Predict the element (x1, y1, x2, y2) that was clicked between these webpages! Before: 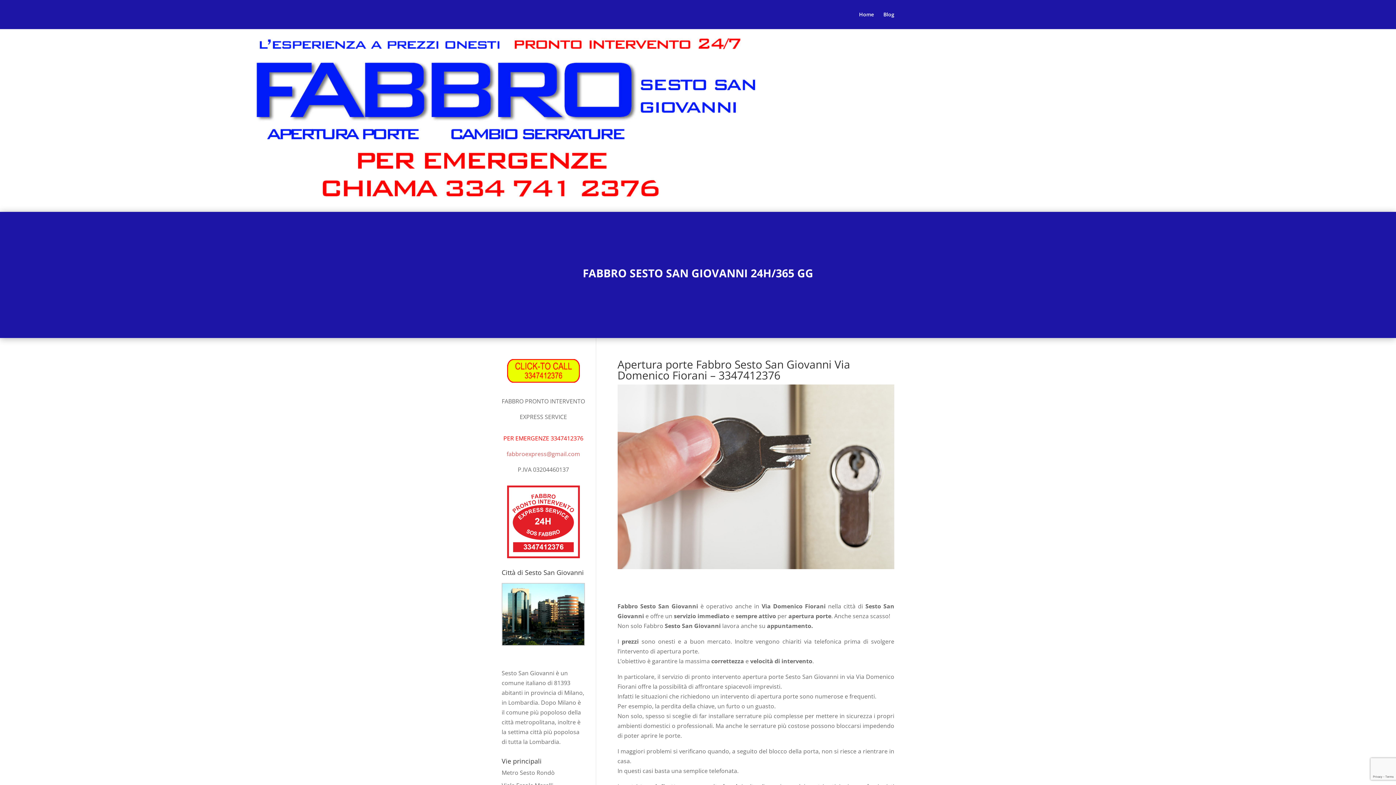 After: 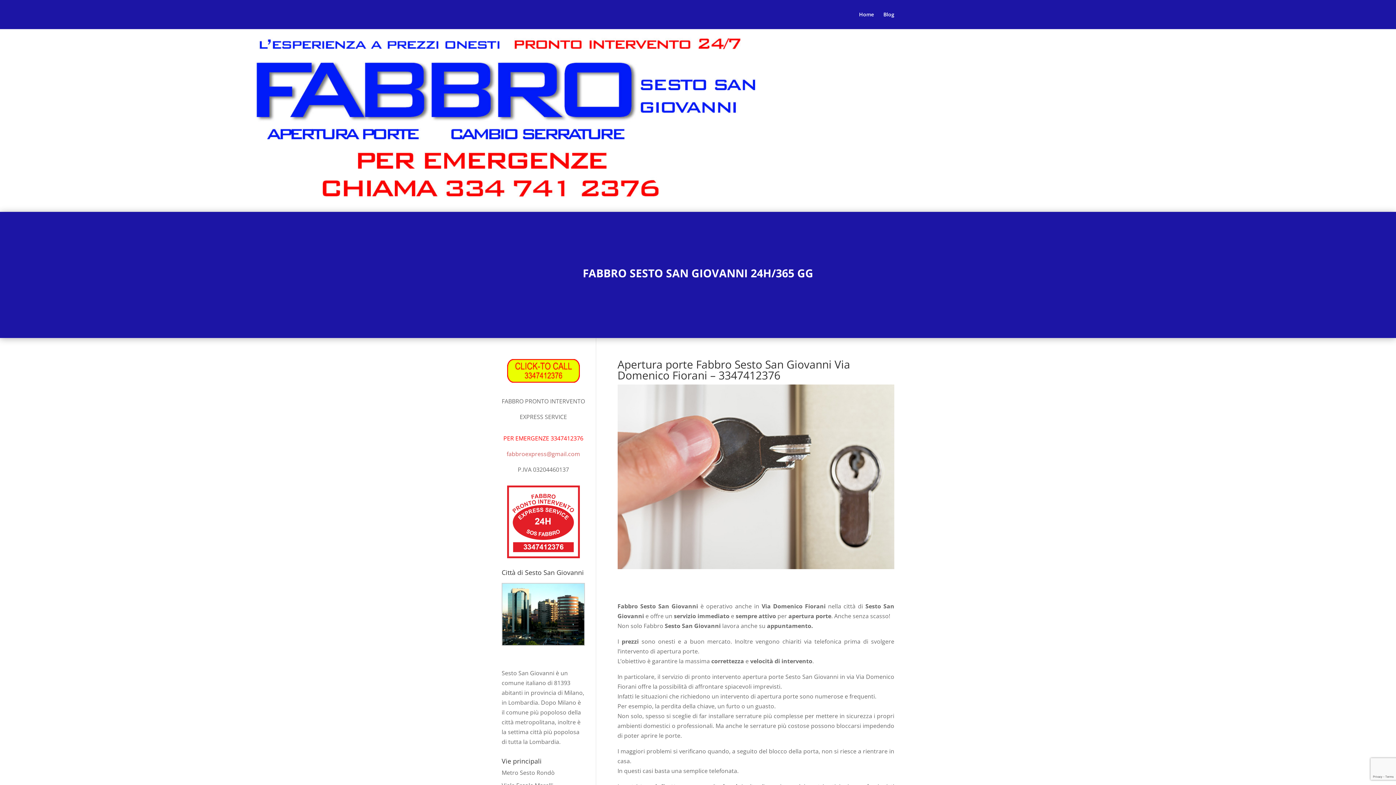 Action: label: fabbroexpress@gmail.com bbox: (506, 450, 580, 458)